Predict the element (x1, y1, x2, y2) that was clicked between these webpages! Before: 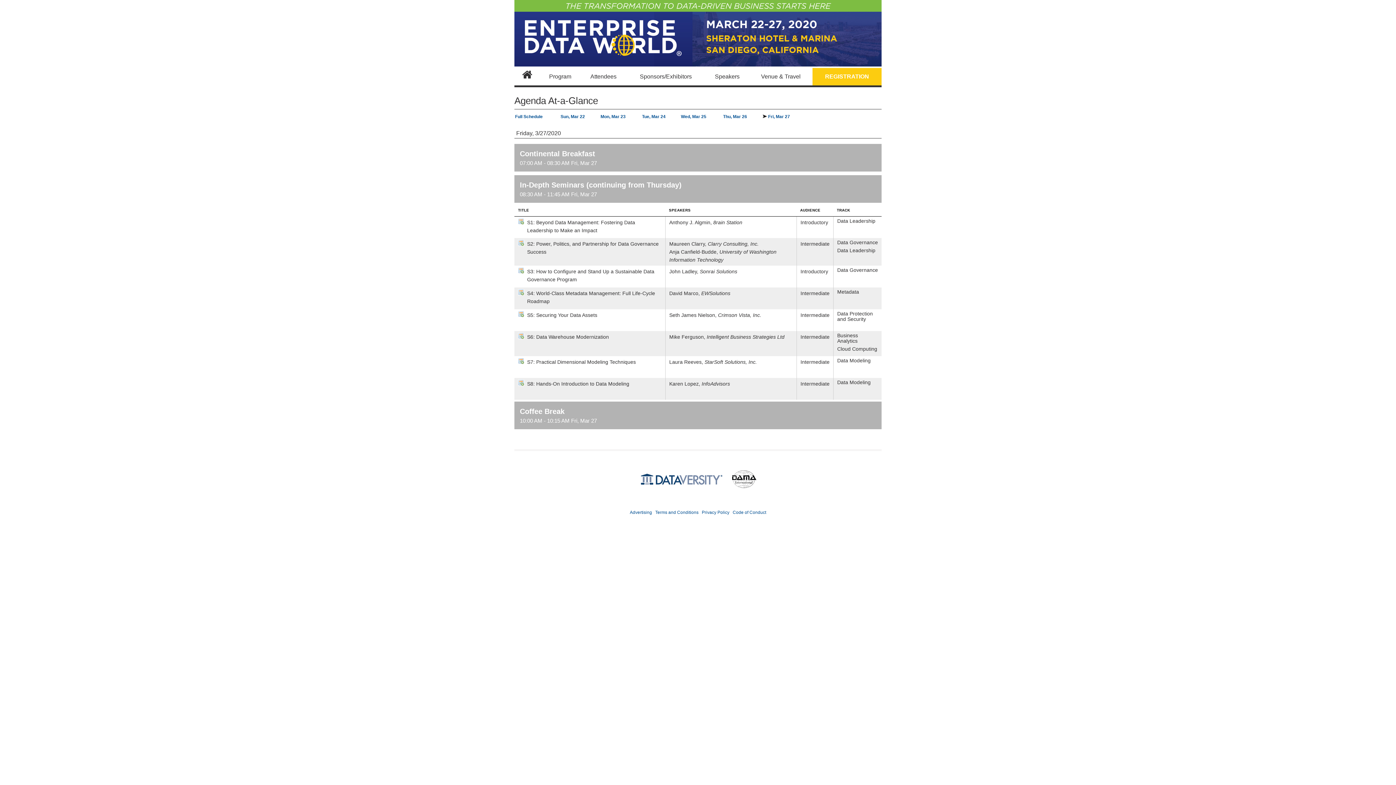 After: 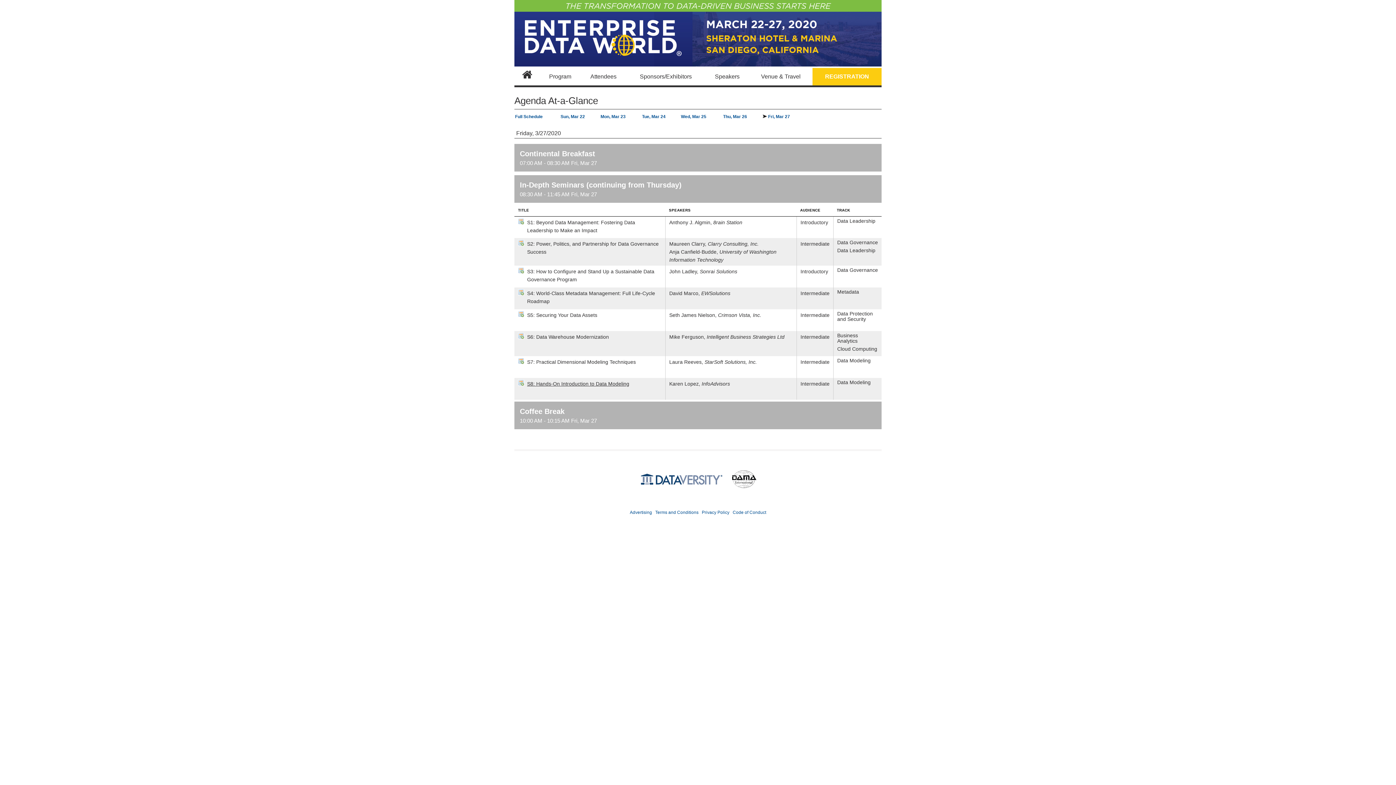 Action: bbox: (527, 381, 629, 387) label: S8: Hands-On Introduction to Data Modeling